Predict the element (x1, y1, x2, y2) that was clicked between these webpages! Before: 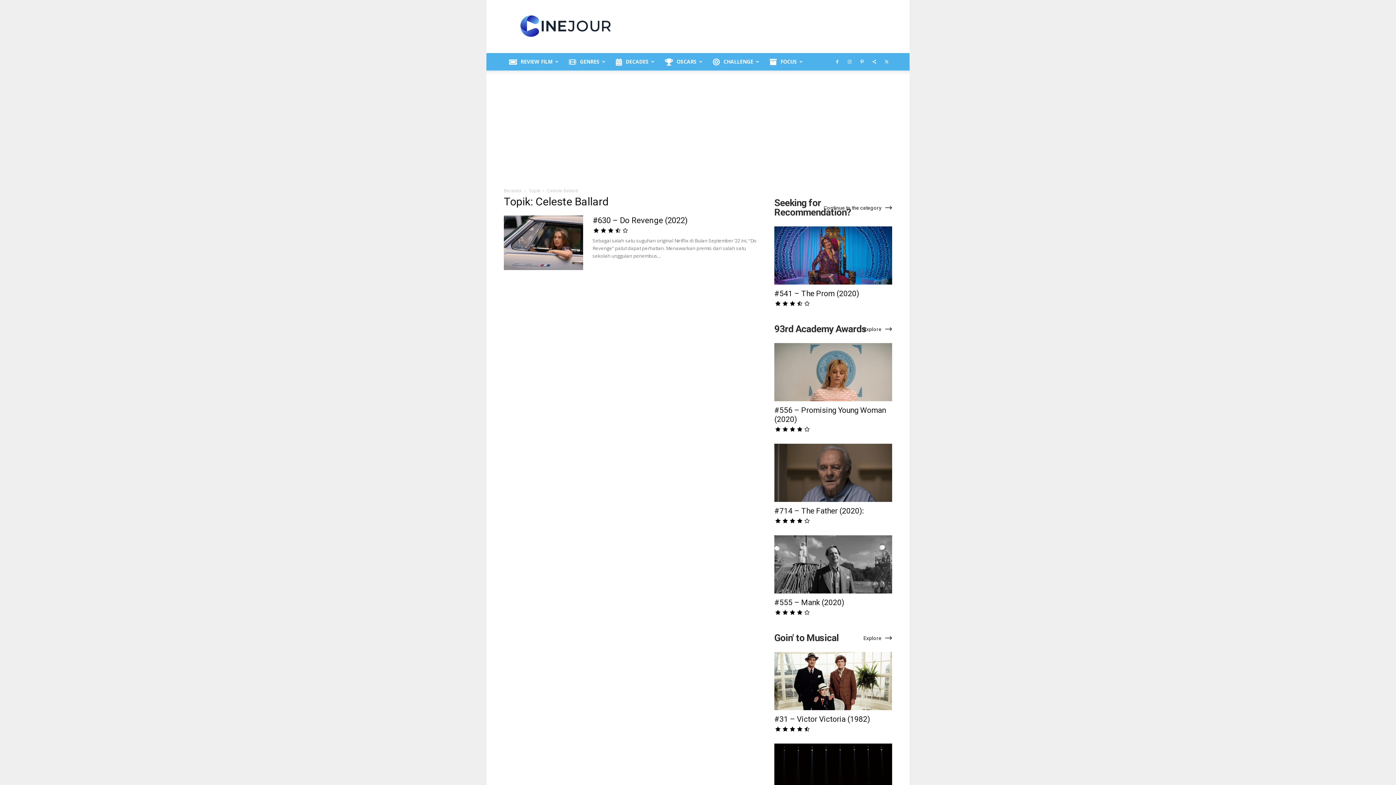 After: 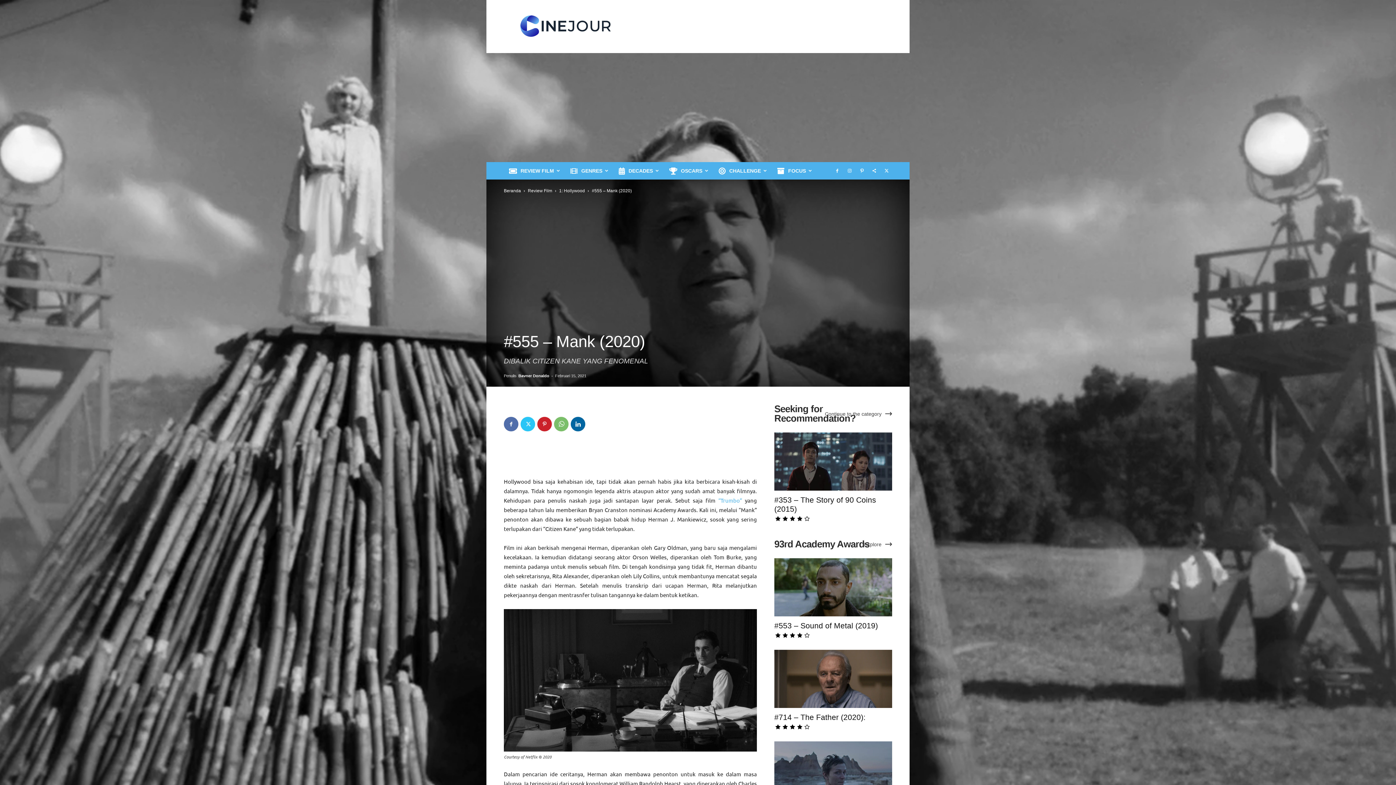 Action: label: #555 – Mank (2020) bbox: (774, 598, 844, 607)